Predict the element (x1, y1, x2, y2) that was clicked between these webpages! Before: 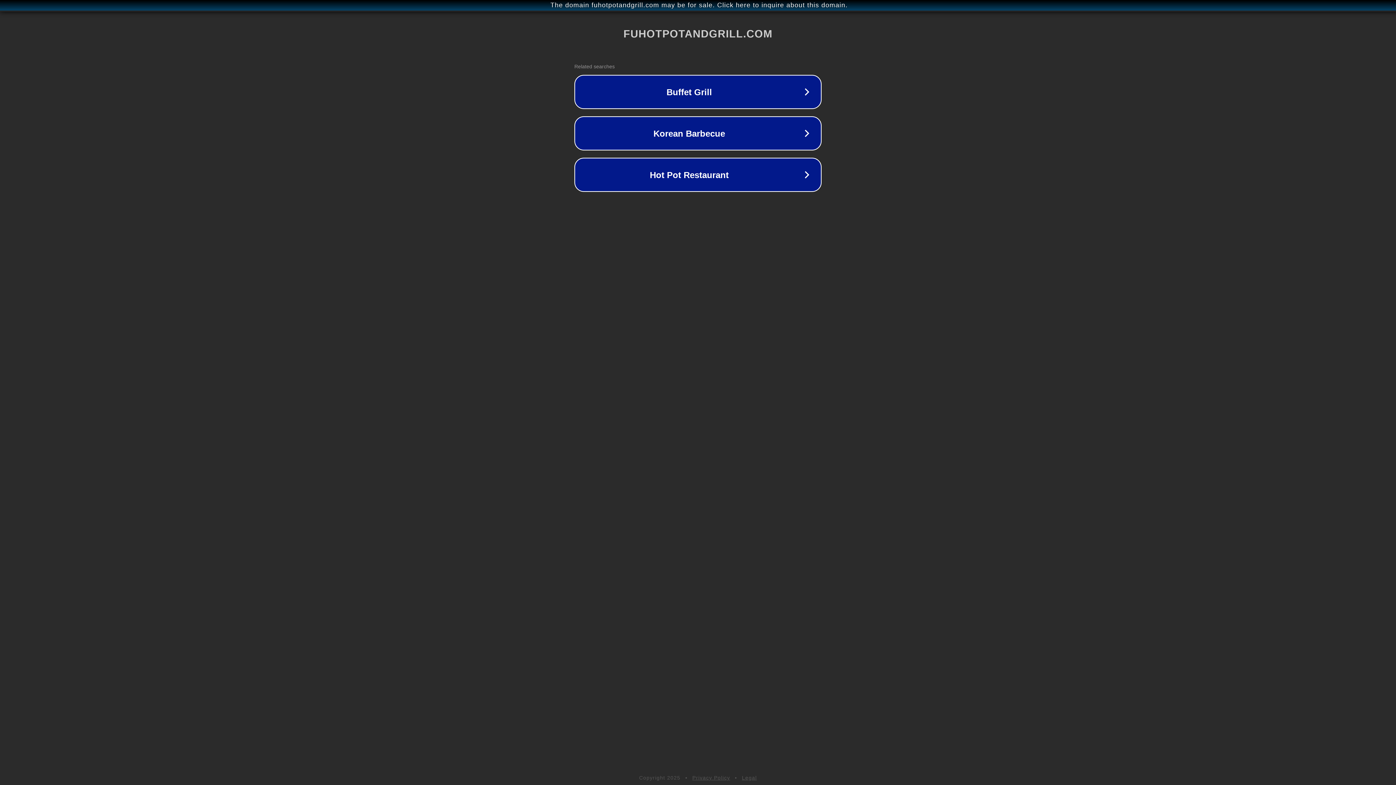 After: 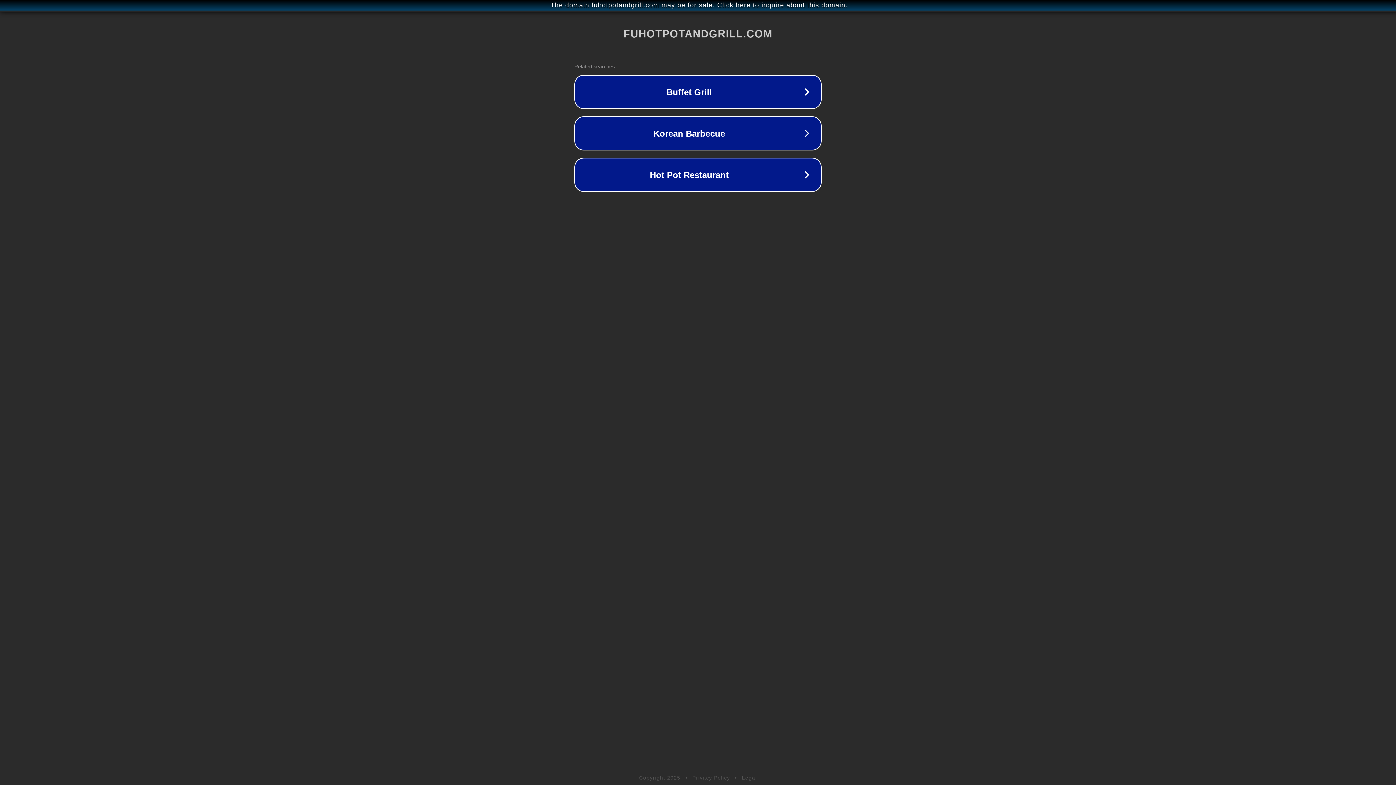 Action: label: Privacy Policy bbox: (692, 775, 730, 781)